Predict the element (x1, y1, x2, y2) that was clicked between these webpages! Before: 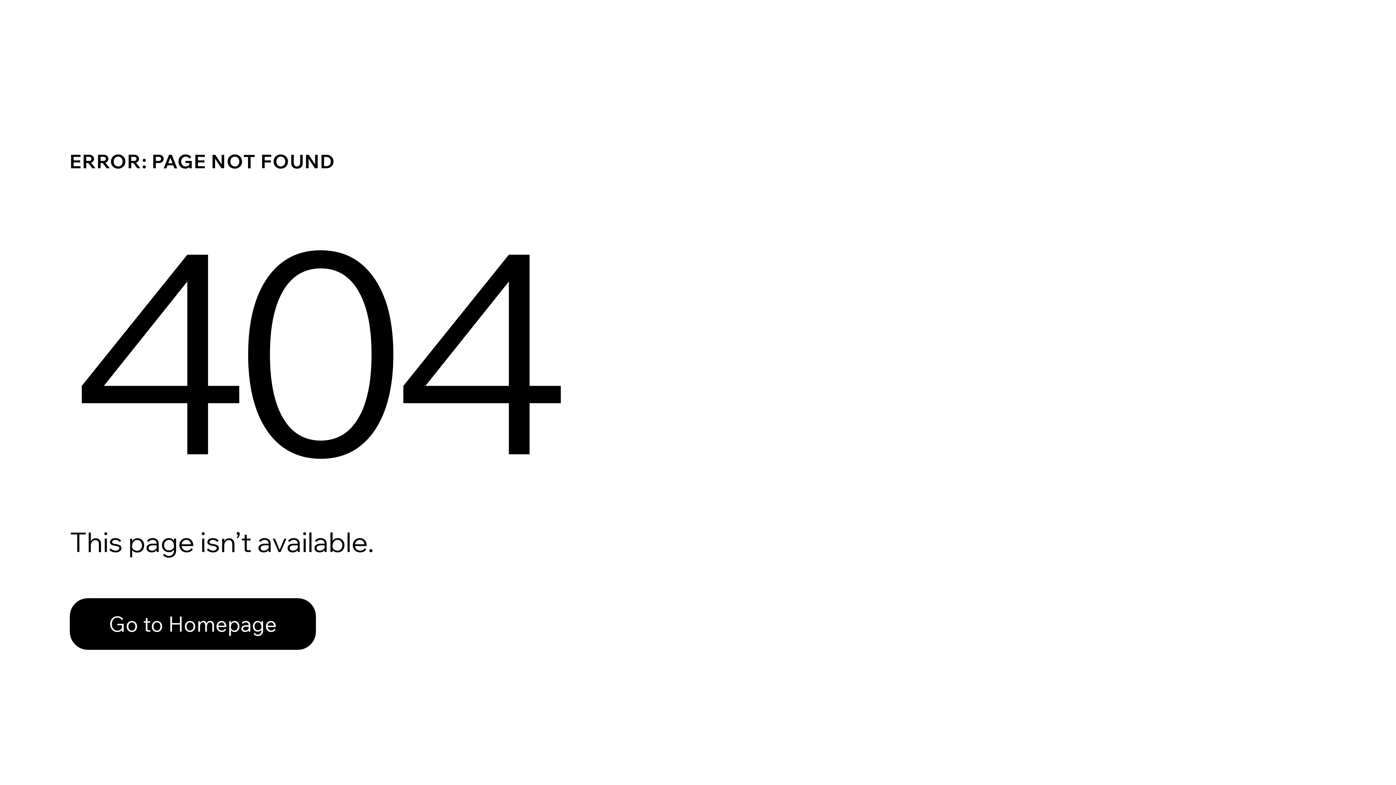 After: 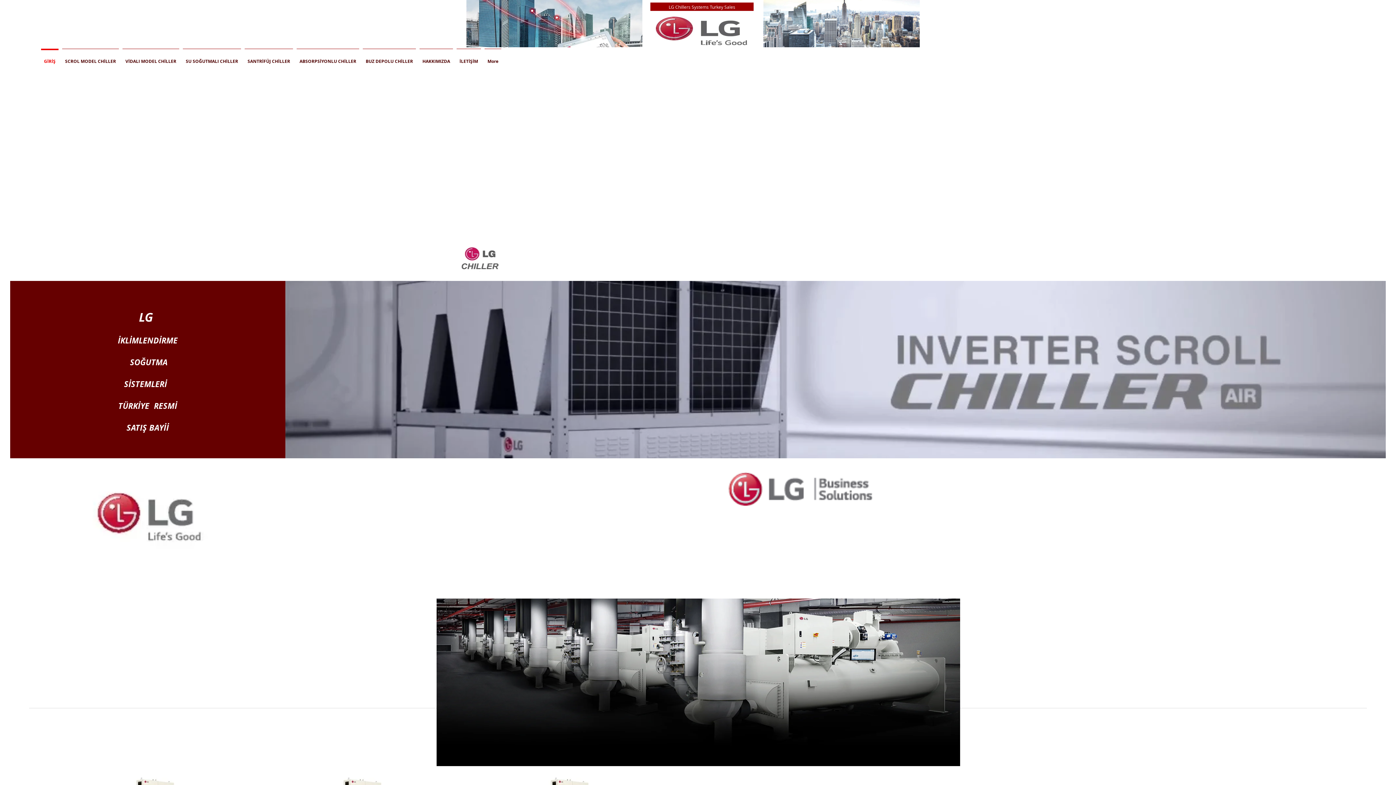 Action: bbox: (69, 598, 316, 650) label: Go to Homepage